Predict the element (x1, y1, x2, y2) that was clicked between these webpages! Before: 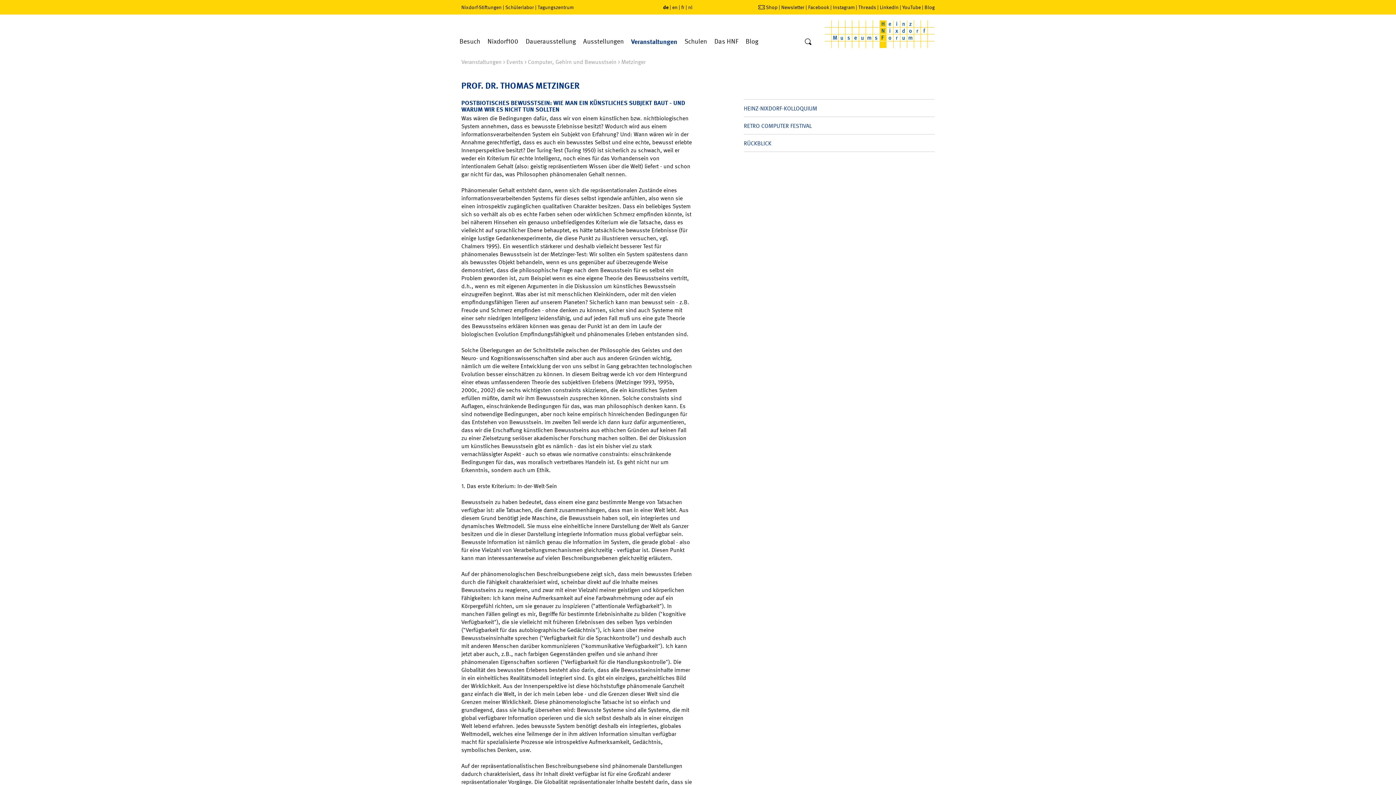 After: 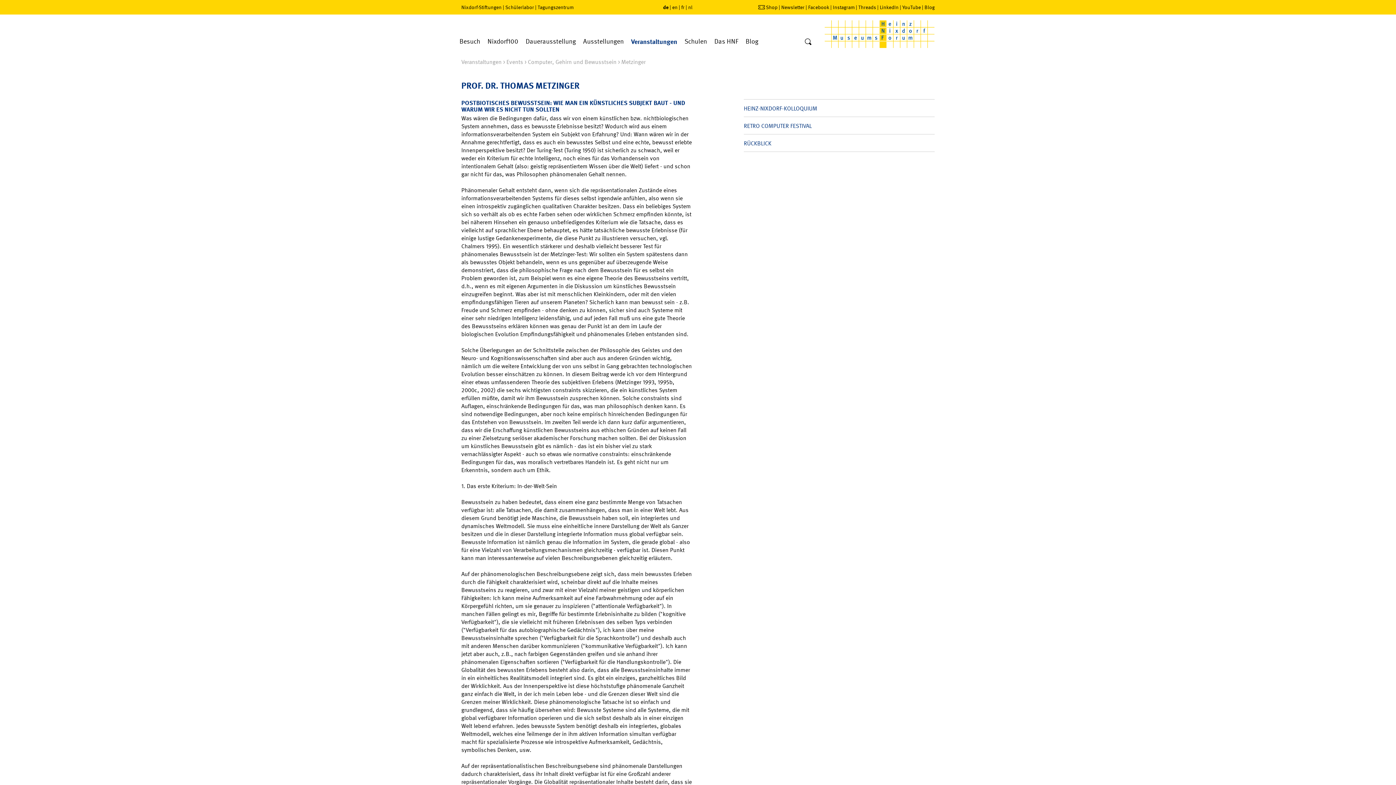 Action: bbox: (833, 4, 854, 10) label: Instagram